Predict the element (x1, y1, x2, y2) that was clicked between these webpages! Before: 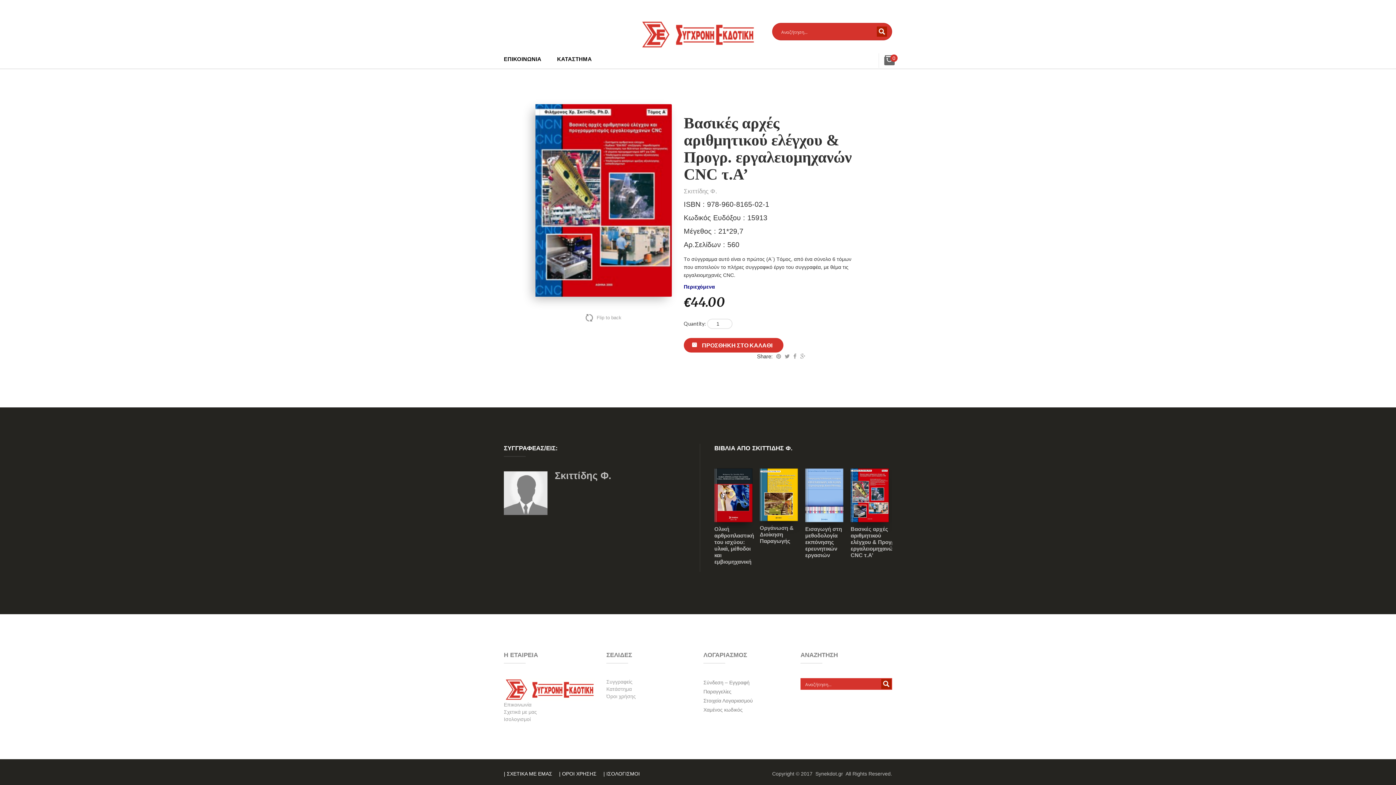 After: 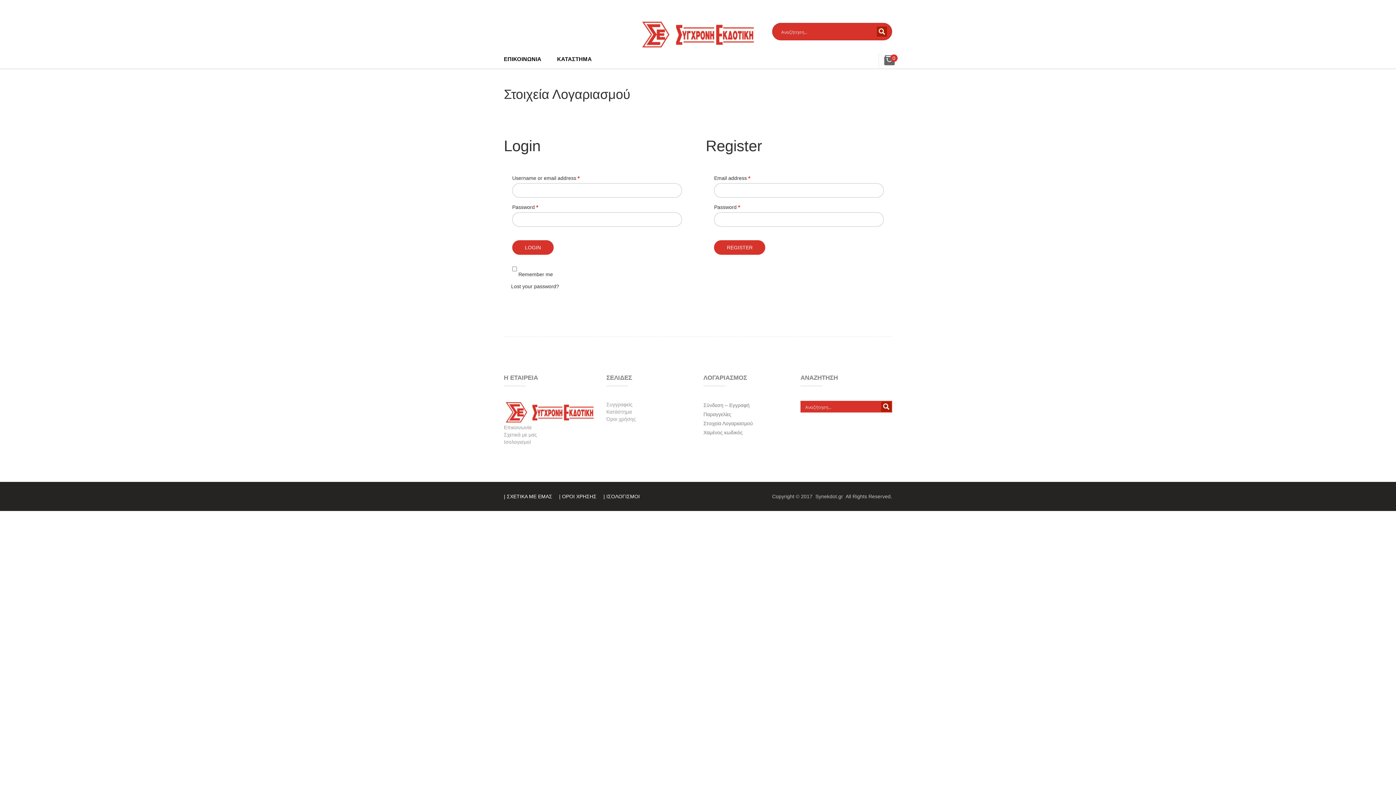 Action: label: Στοιχεία Λογαριασμού bbox: (703, 698, 753, 704)